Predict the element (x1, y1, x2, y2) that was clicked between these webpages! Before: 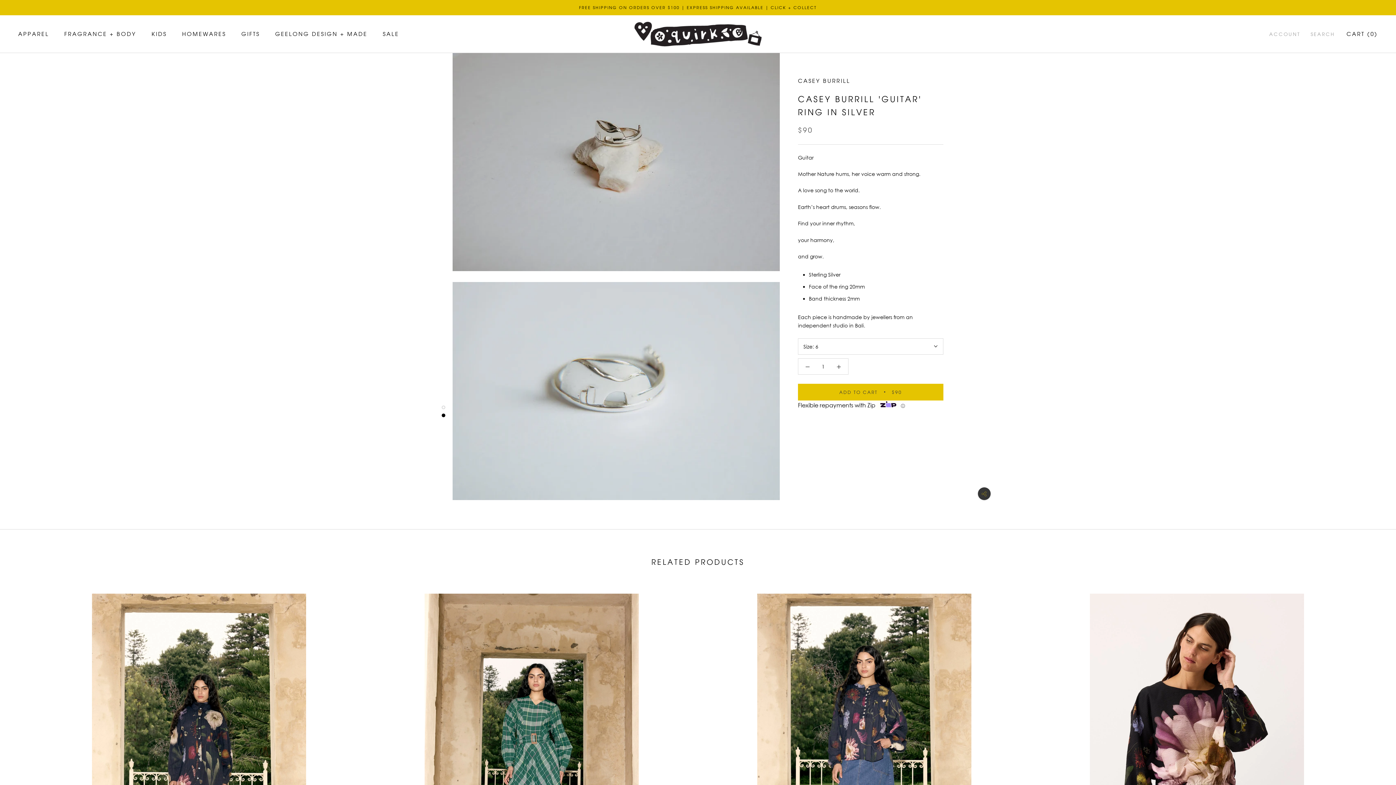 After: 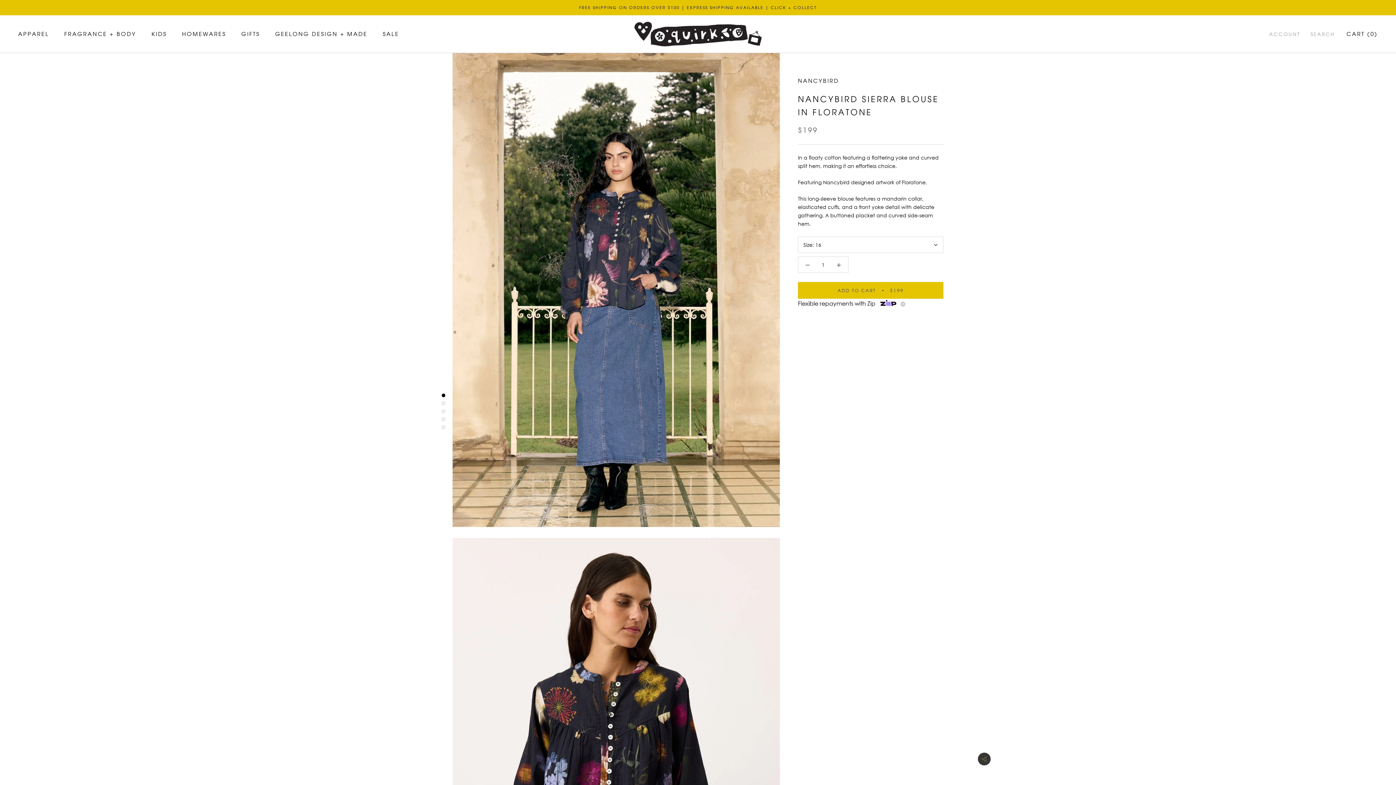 Action: bbox: (709, 593, 1020, 904)